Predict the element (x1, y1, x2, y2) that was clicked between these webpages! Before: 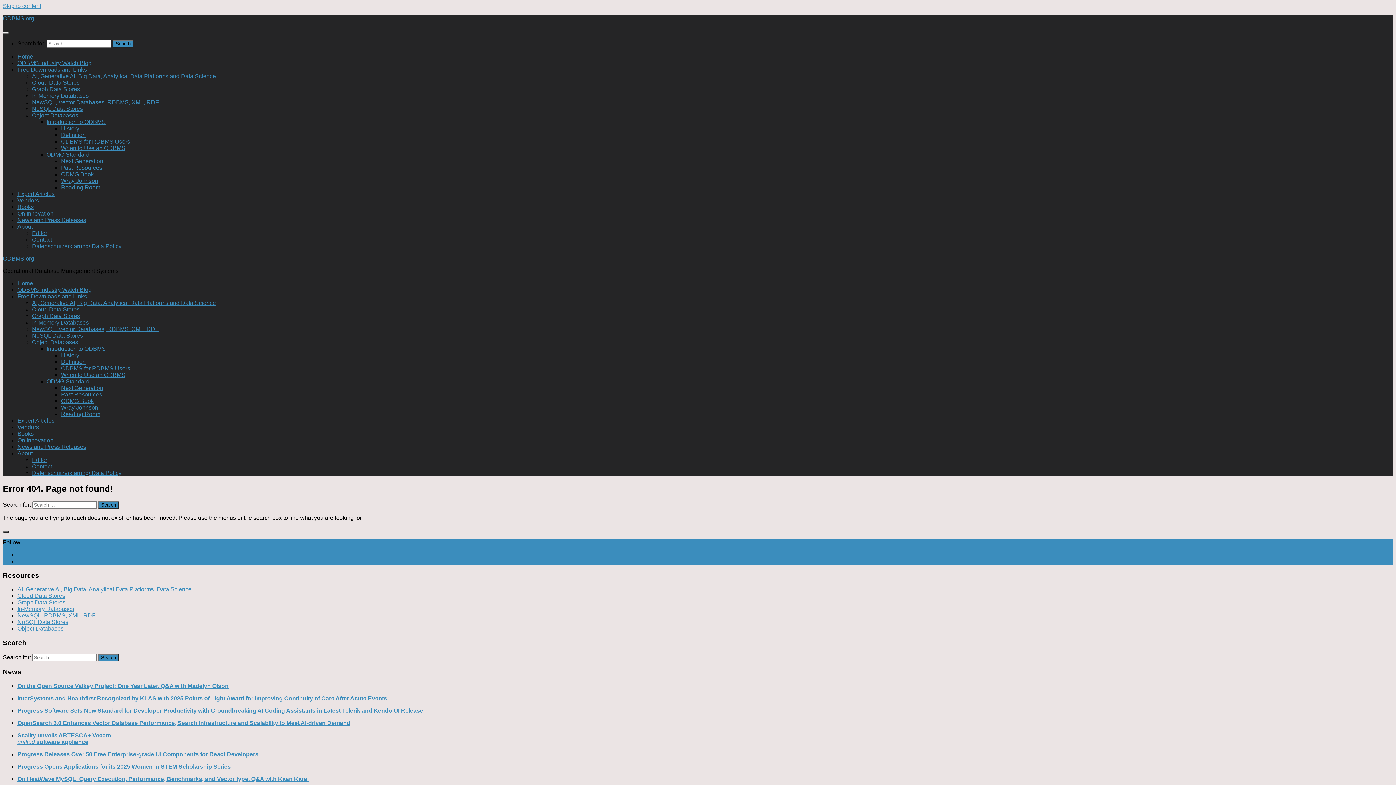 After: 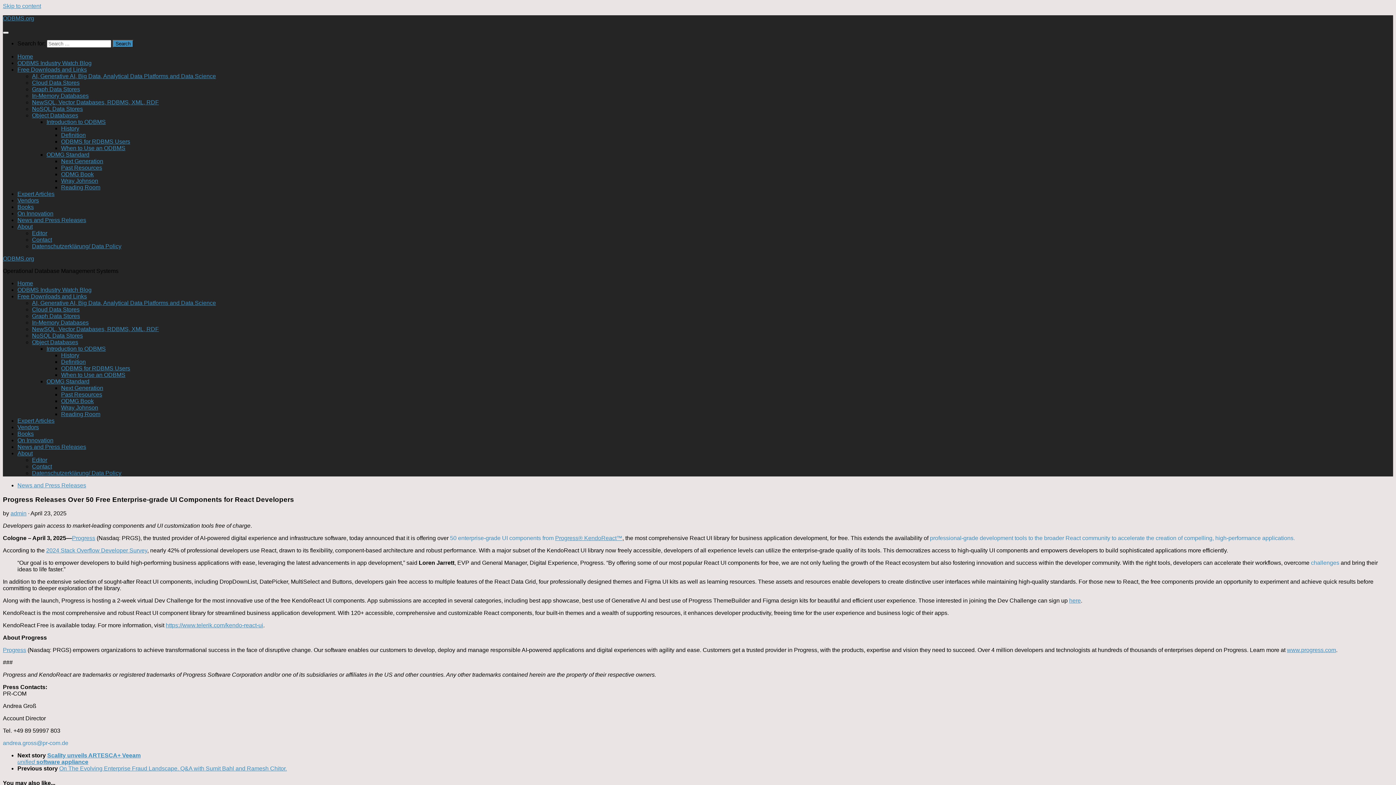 Action: bbox: (17, 751, 258, 757) label: Progress Releases Over 50 Free Enterprise-grade UI Components for React Developers